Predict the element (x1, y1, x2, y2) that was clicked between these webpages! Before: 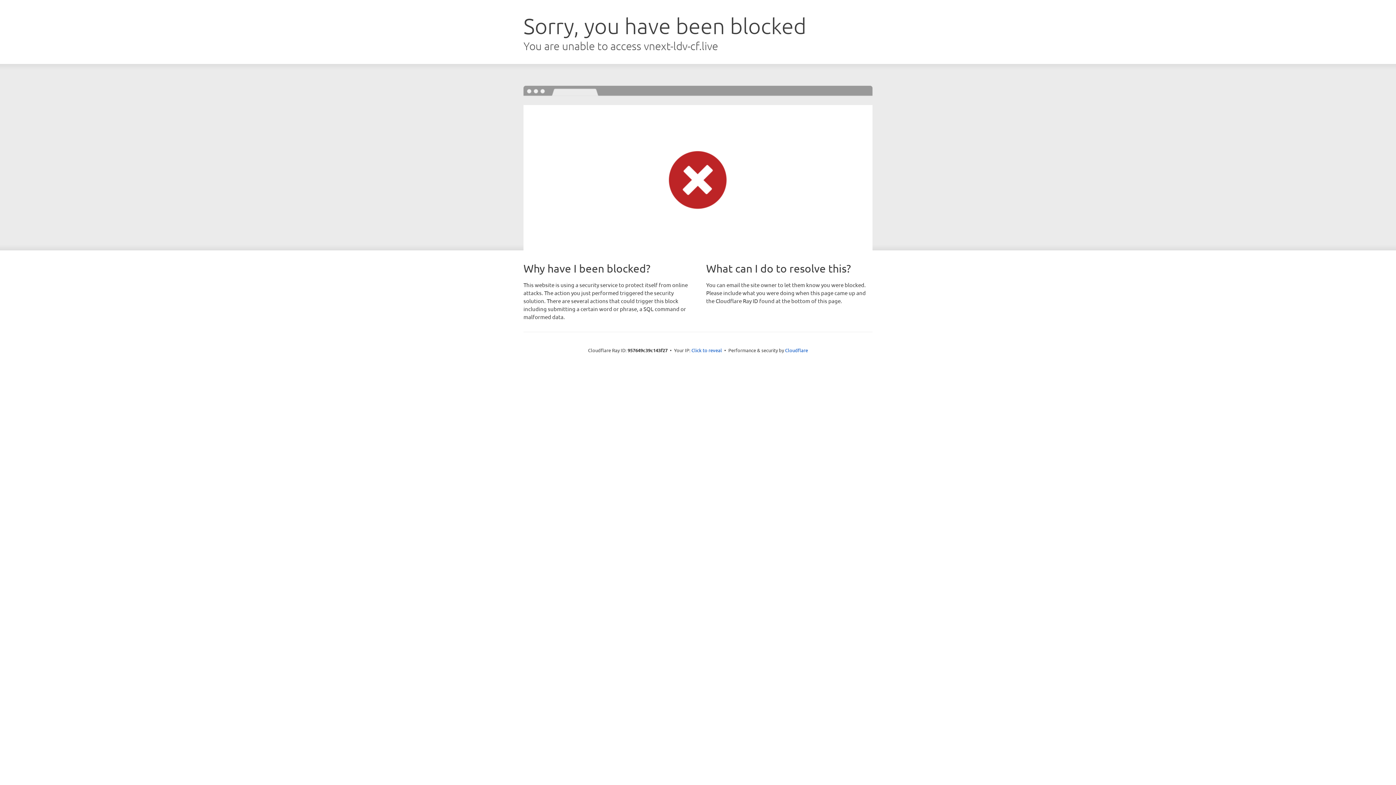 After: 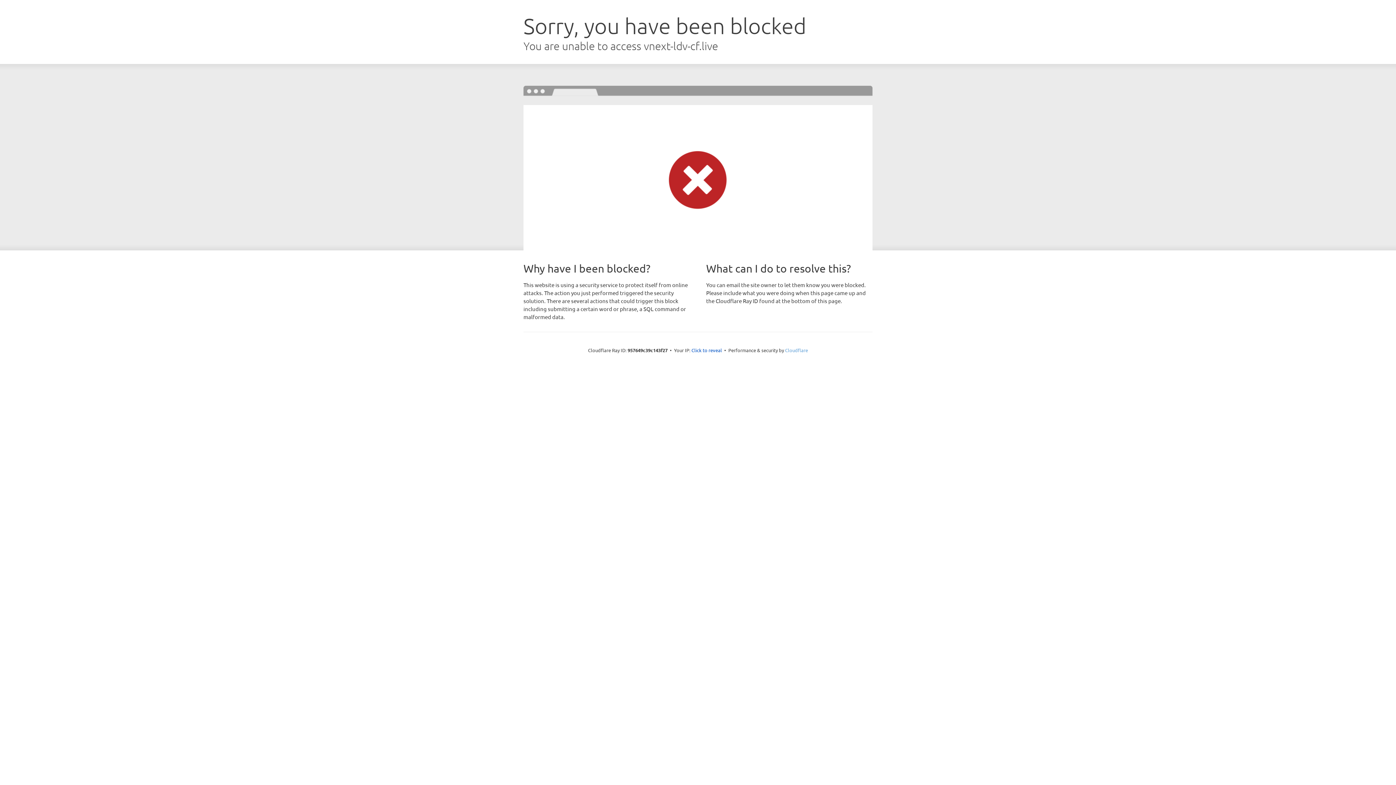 Action: bbox: (785, 347, 808, 353) label: Cloudflare